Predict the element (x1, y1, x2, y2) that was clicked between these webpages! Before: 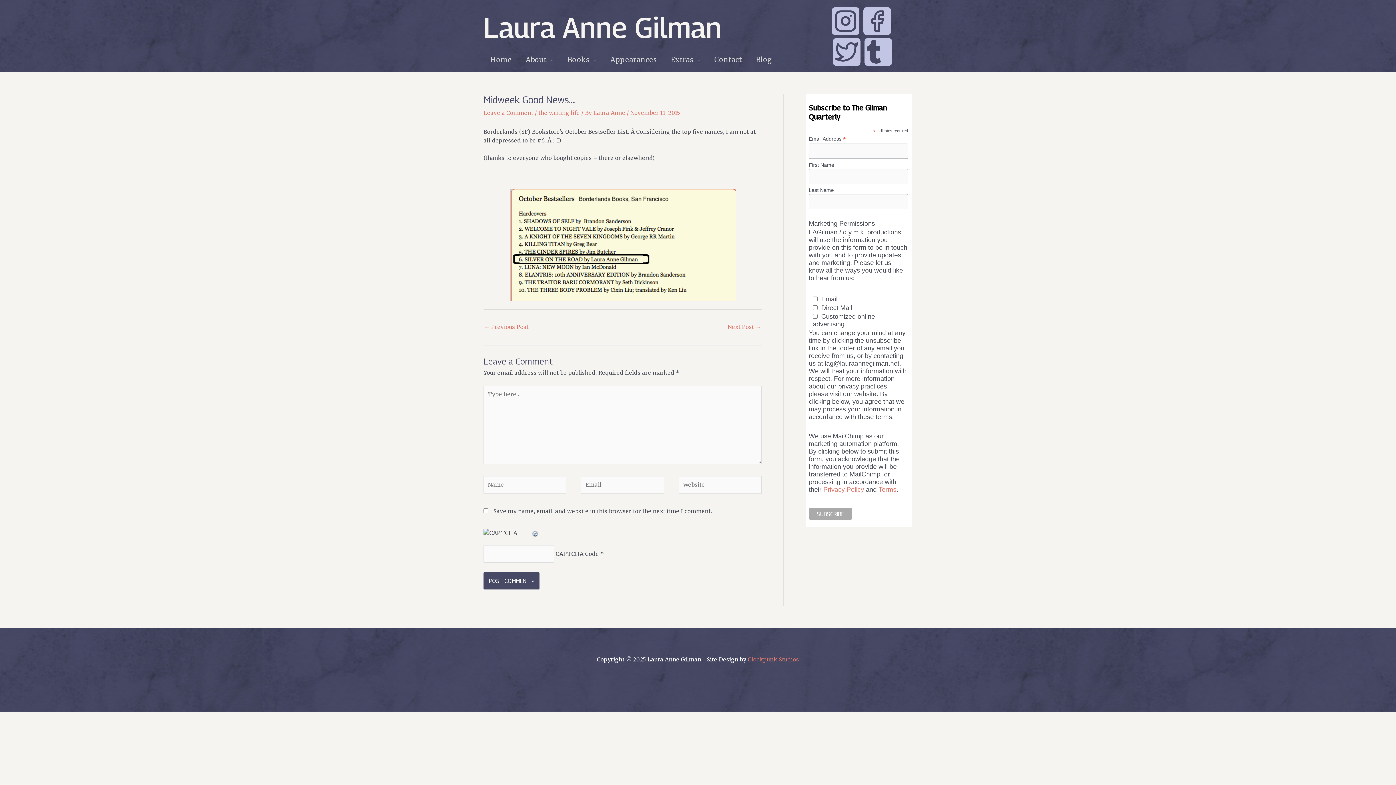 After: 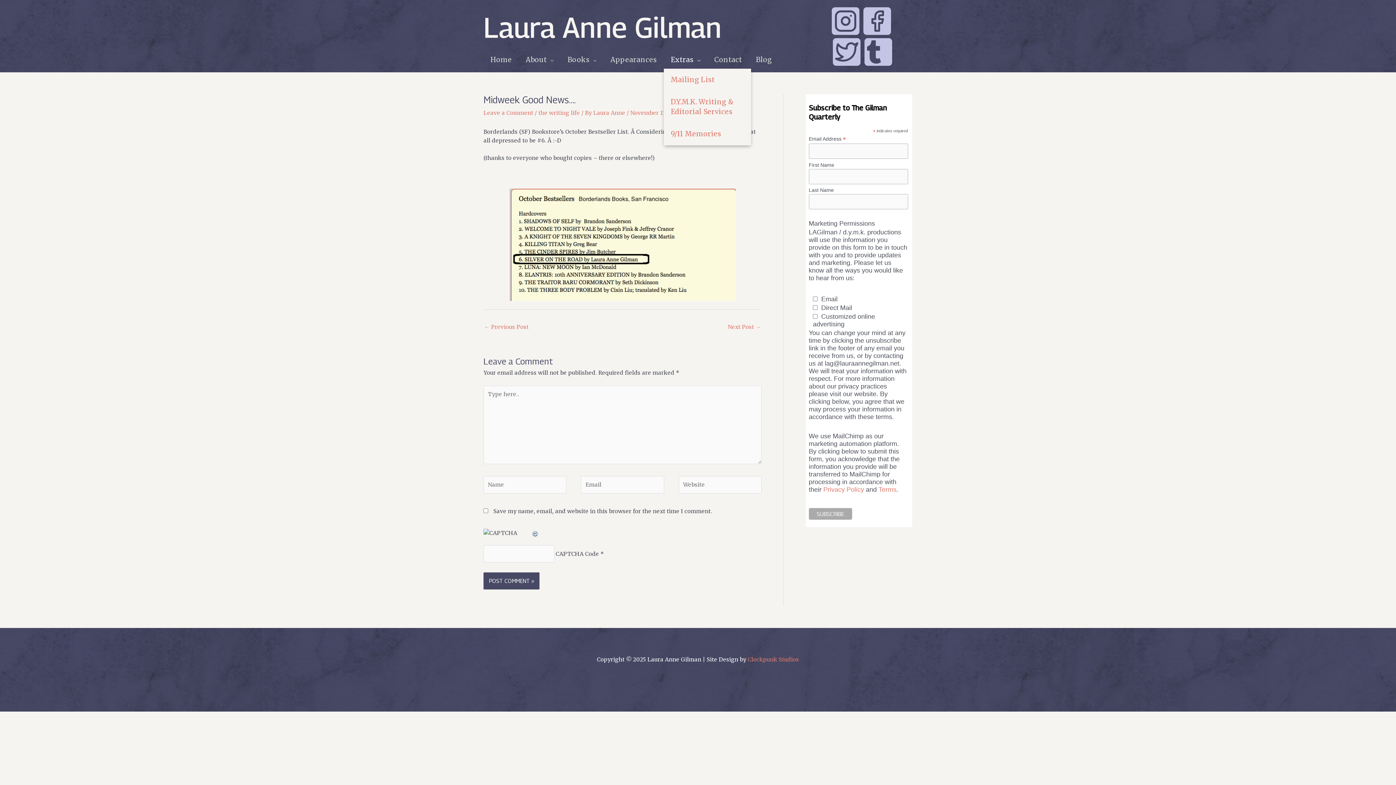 Action: bbox: (664, 50, 707, 68) label: Extras